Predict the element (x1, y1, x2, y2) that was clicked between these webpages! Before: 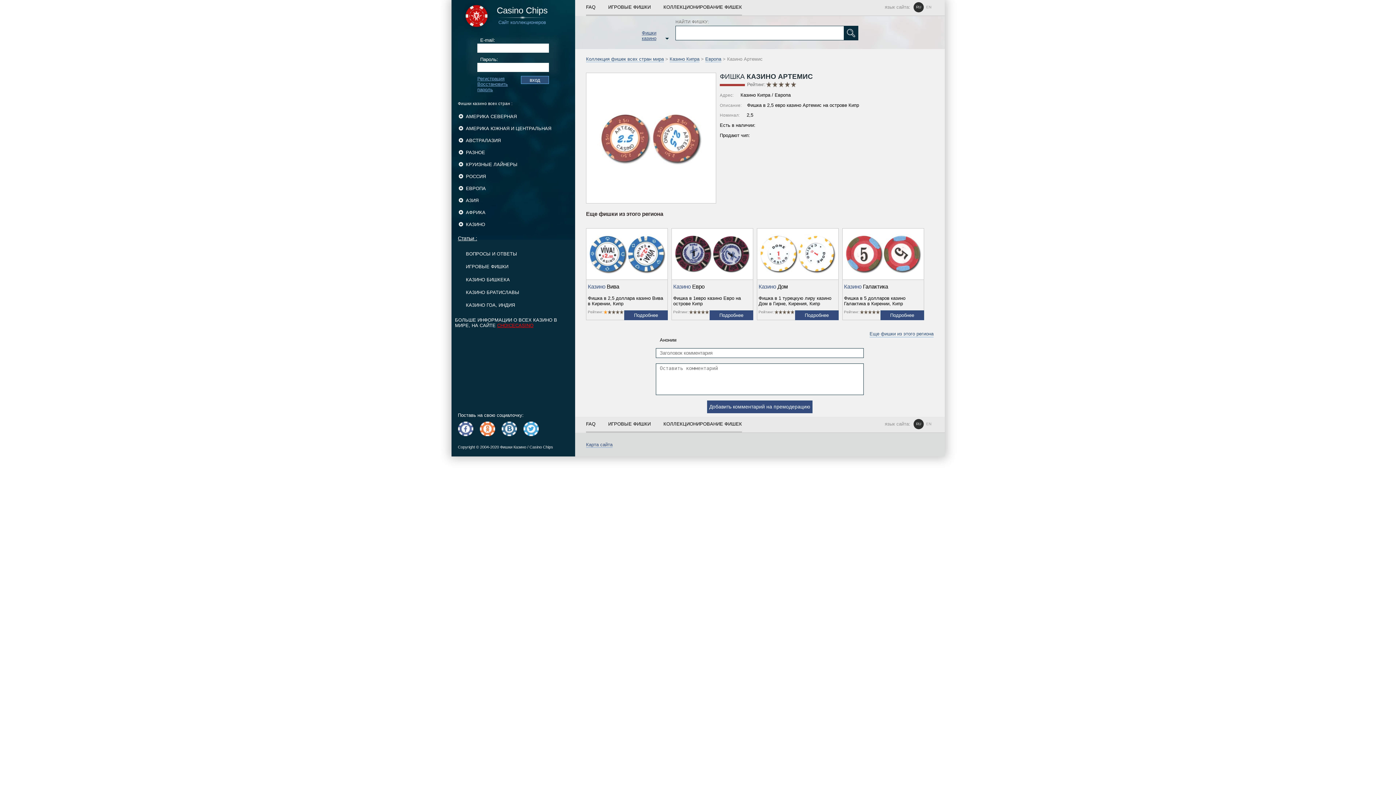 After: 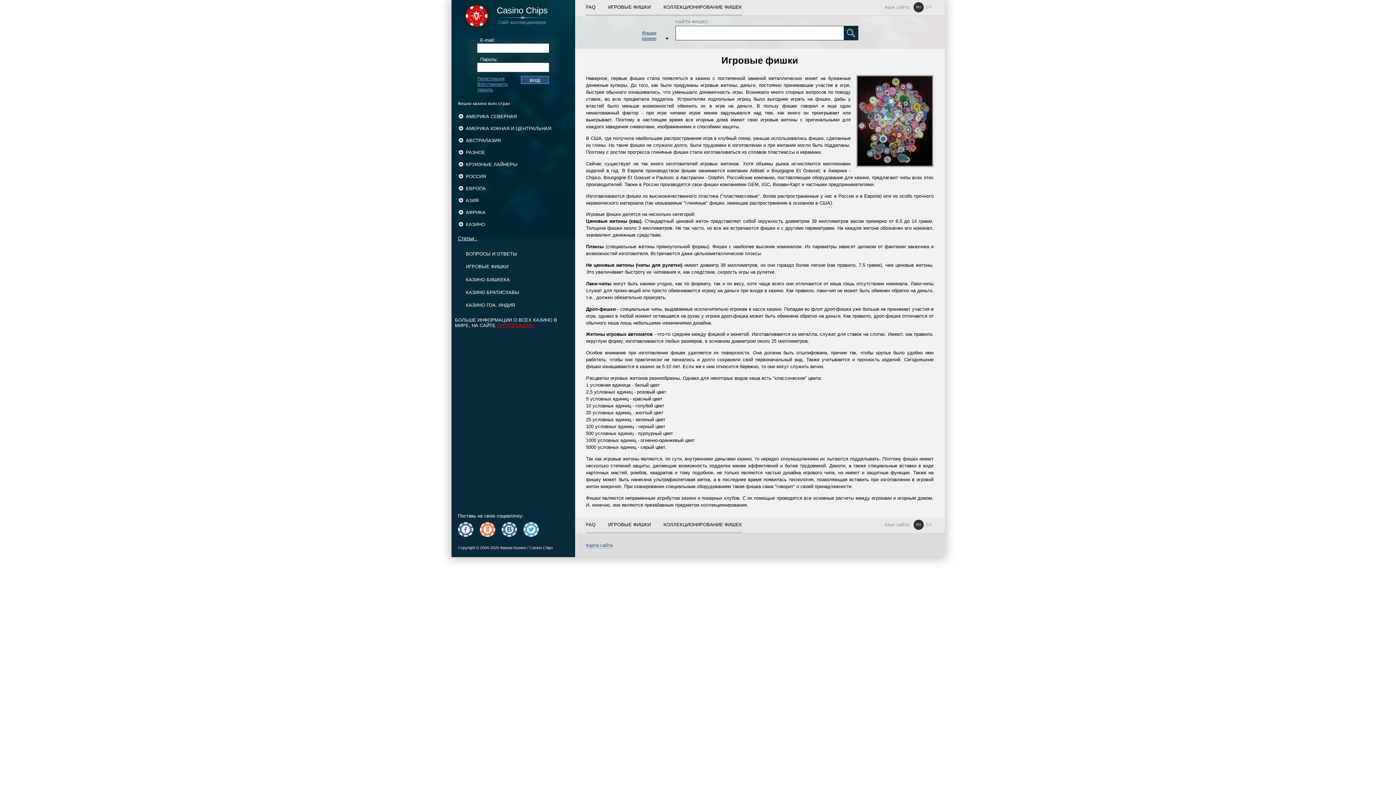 Action: label: ИГРОВЫЕ ФИШКИ bbox: (451, 260, 575, 273)